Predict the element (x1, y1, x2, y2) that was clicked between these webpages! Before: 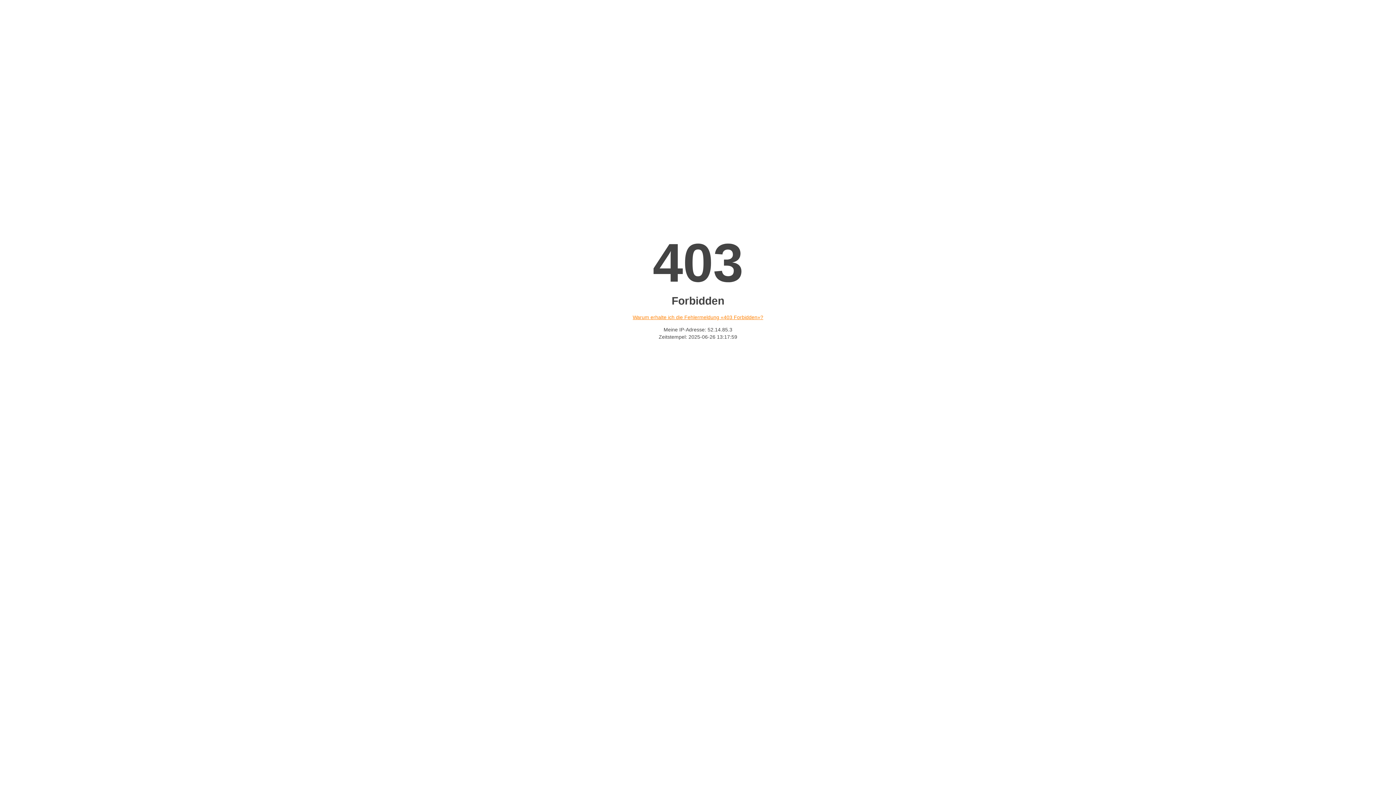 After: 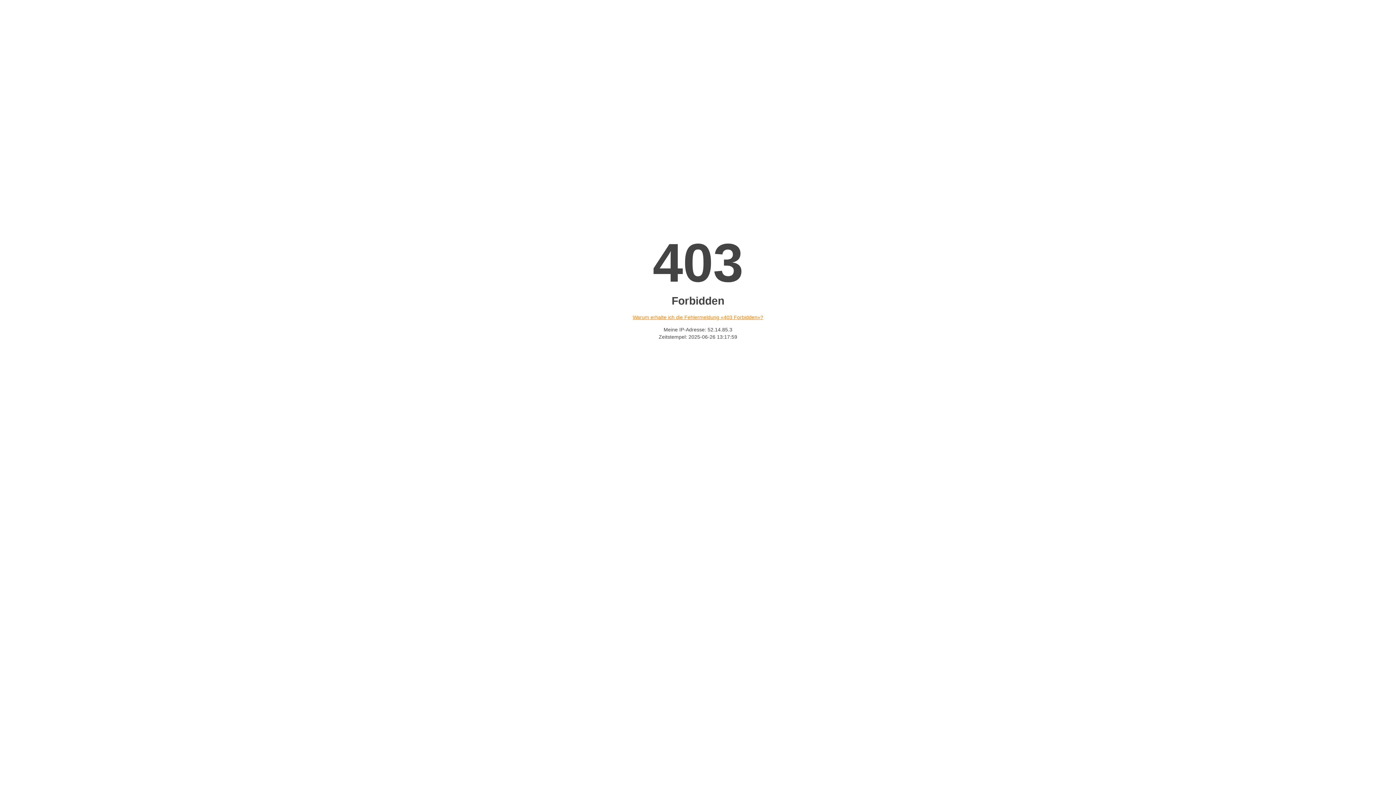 Action: label: Warum erhalte ich die Fehlermeldung «403 Forbidden»? bbox: (632, 314, 763, 320)